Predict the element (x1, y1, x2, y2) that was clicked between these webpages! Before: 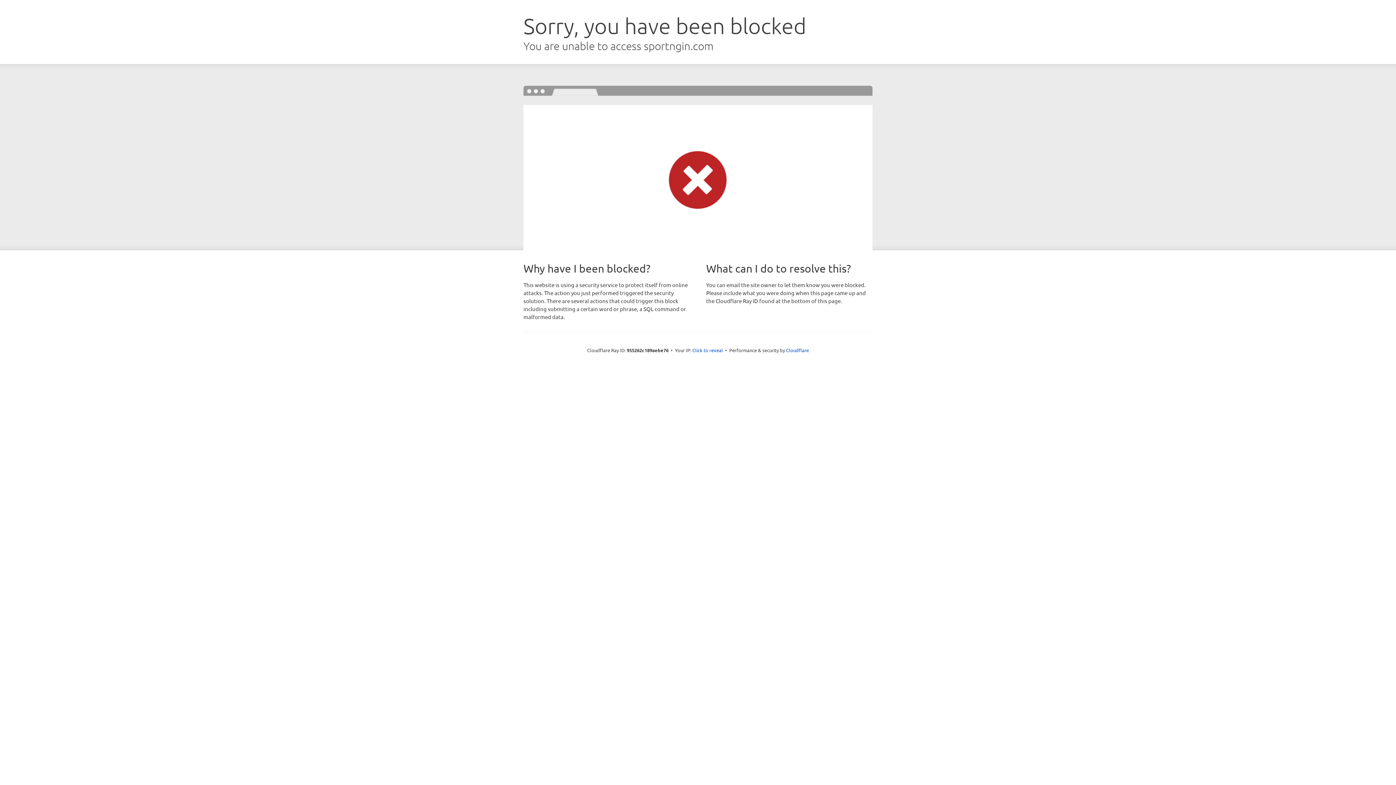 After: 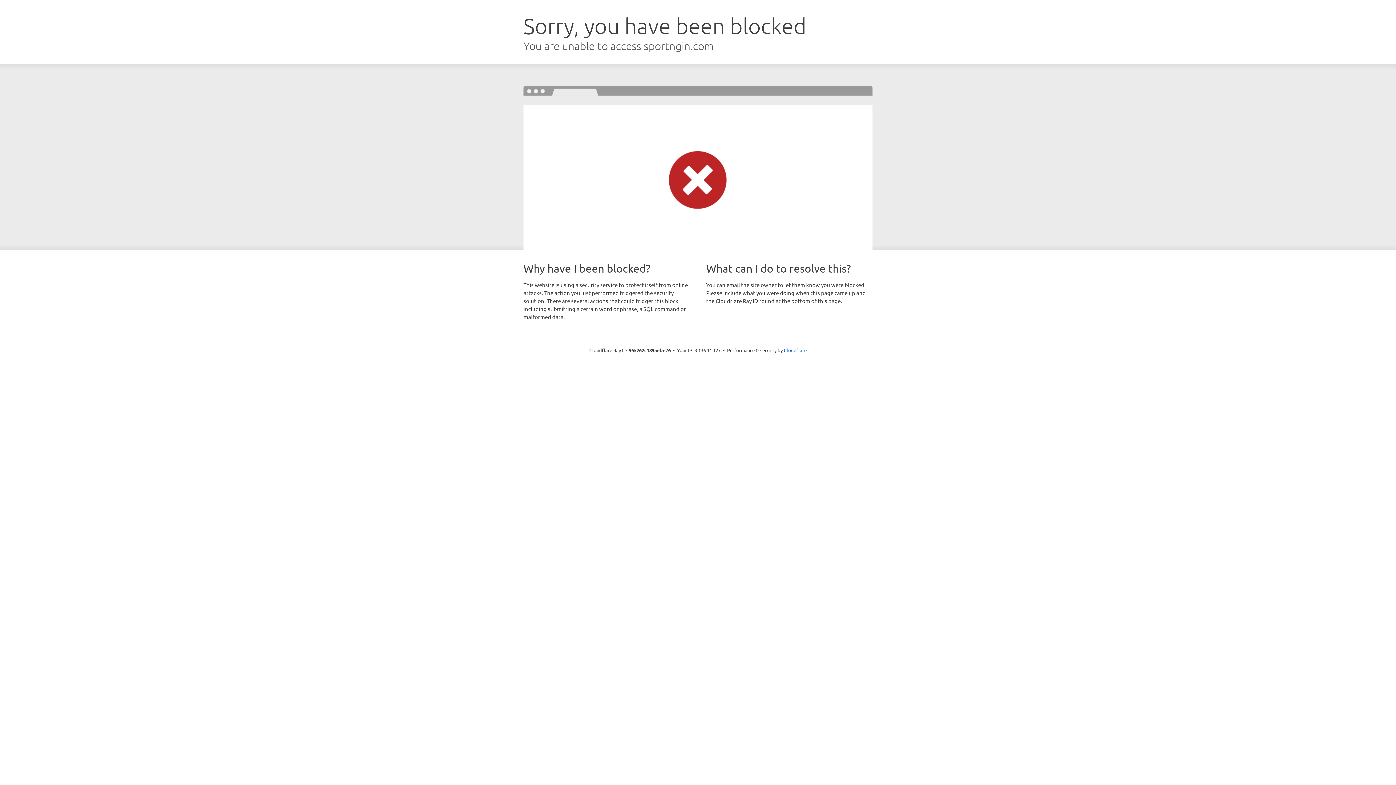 Action: bbox: (692, 346, 723, 353) label: Click to reveal